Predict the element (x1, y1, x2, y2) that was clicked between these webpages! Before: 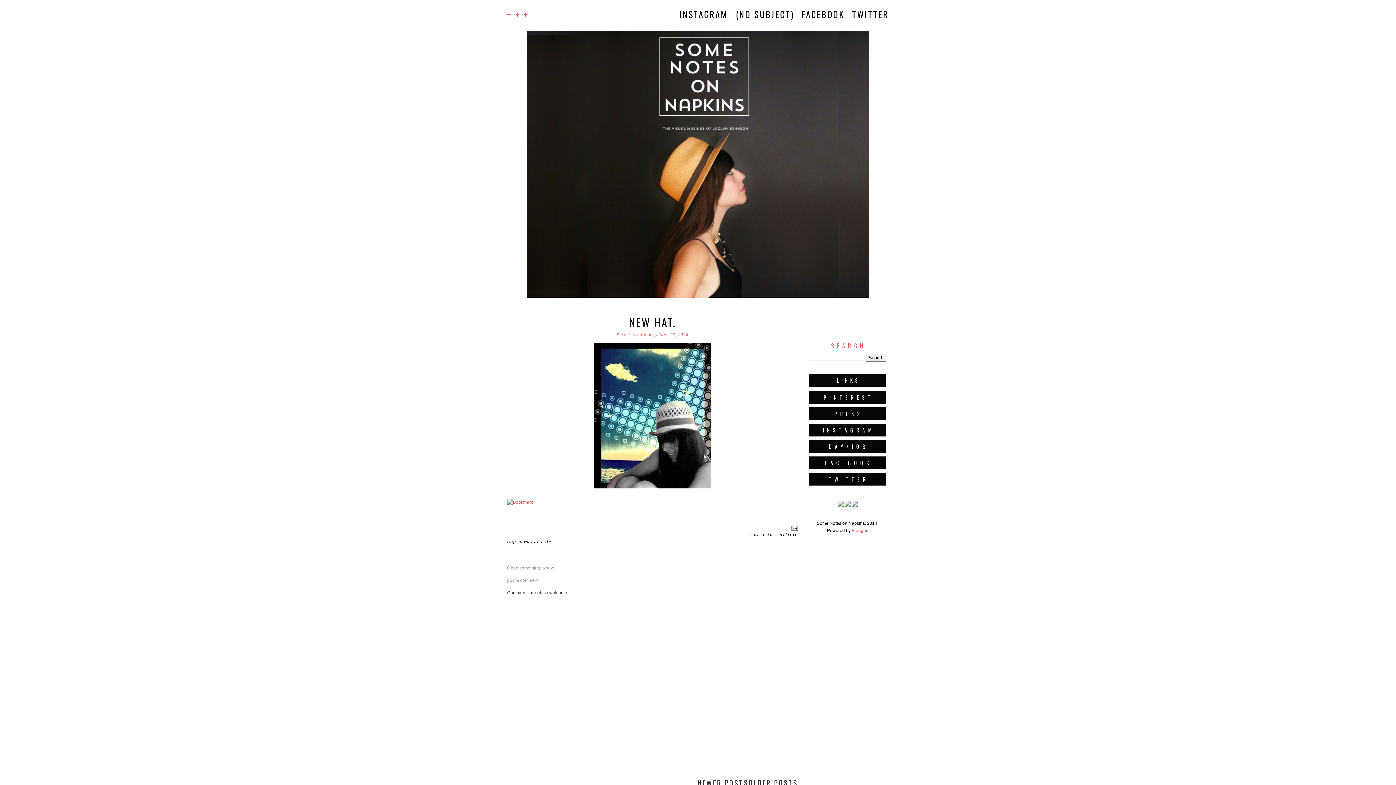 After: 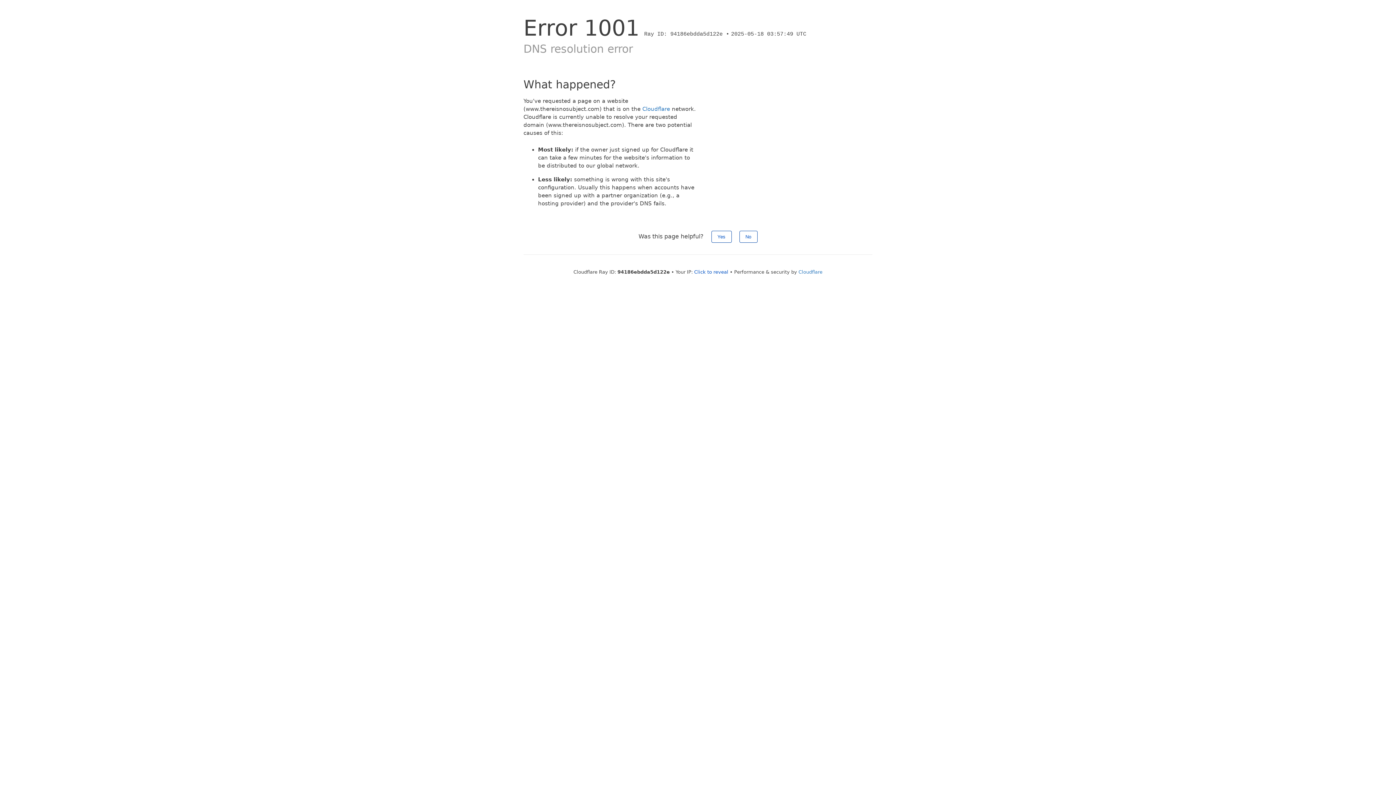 Action: bbox: (730, 5, 794, 20) label: (NO SUBJECT)